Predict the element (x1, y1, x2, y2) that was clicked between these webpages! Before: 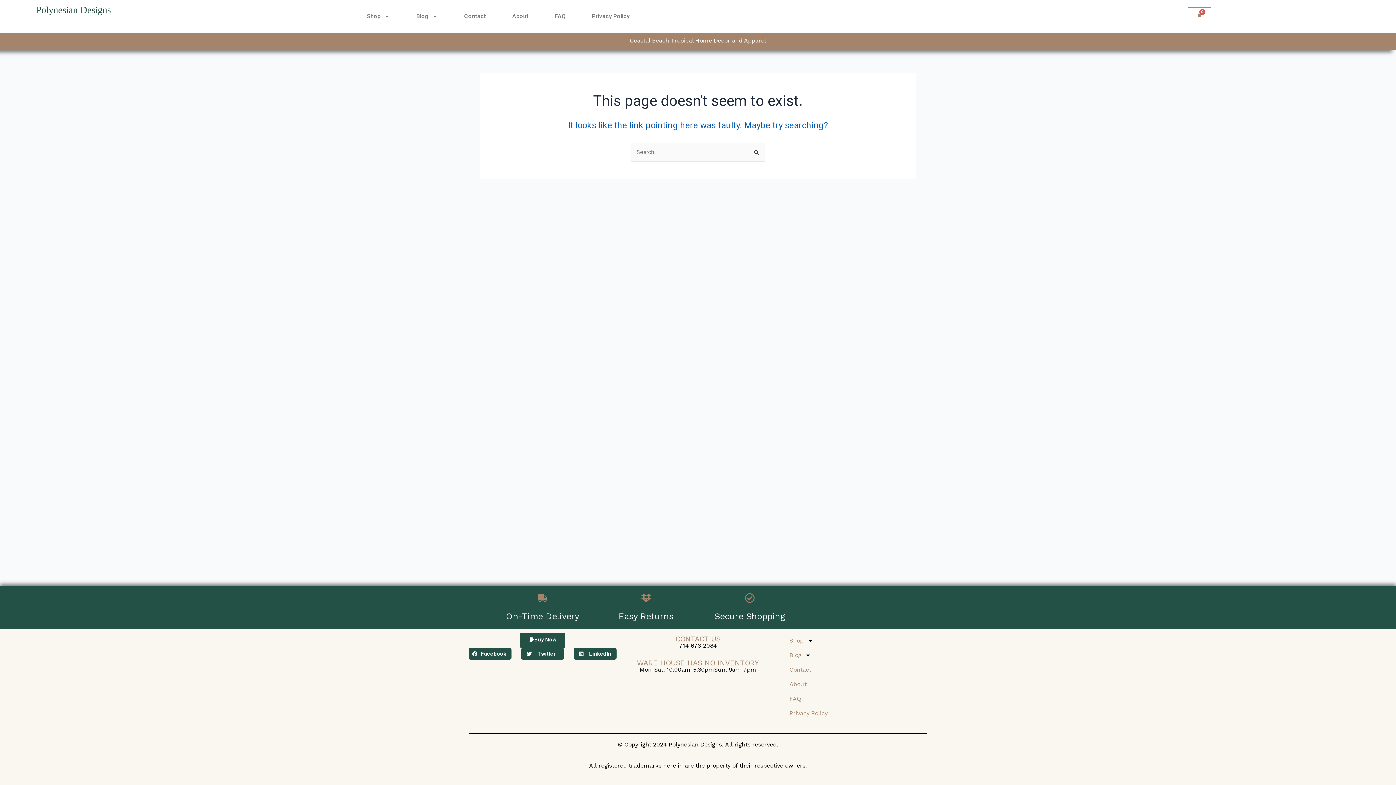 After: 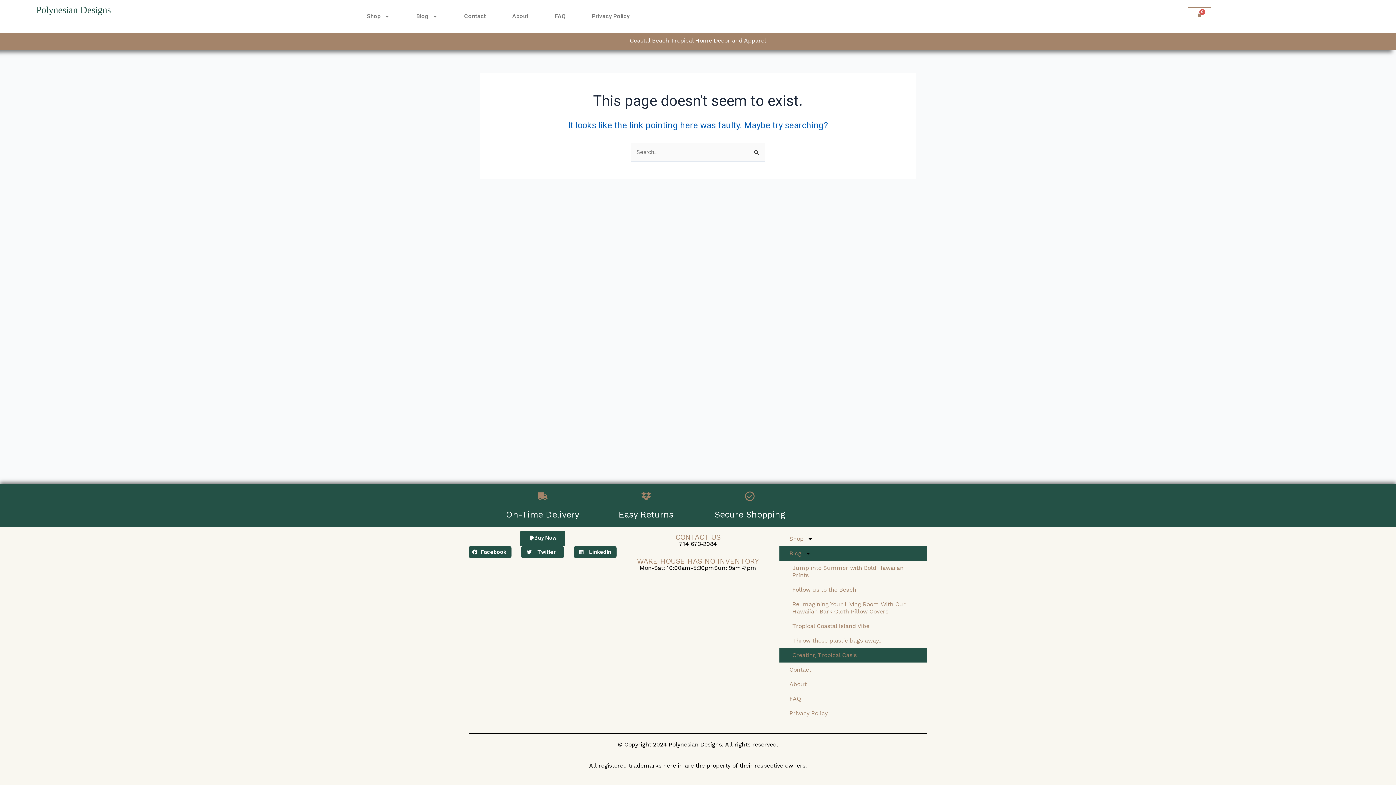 Action: label: Blog bbox: (779, 648, 927, 662)